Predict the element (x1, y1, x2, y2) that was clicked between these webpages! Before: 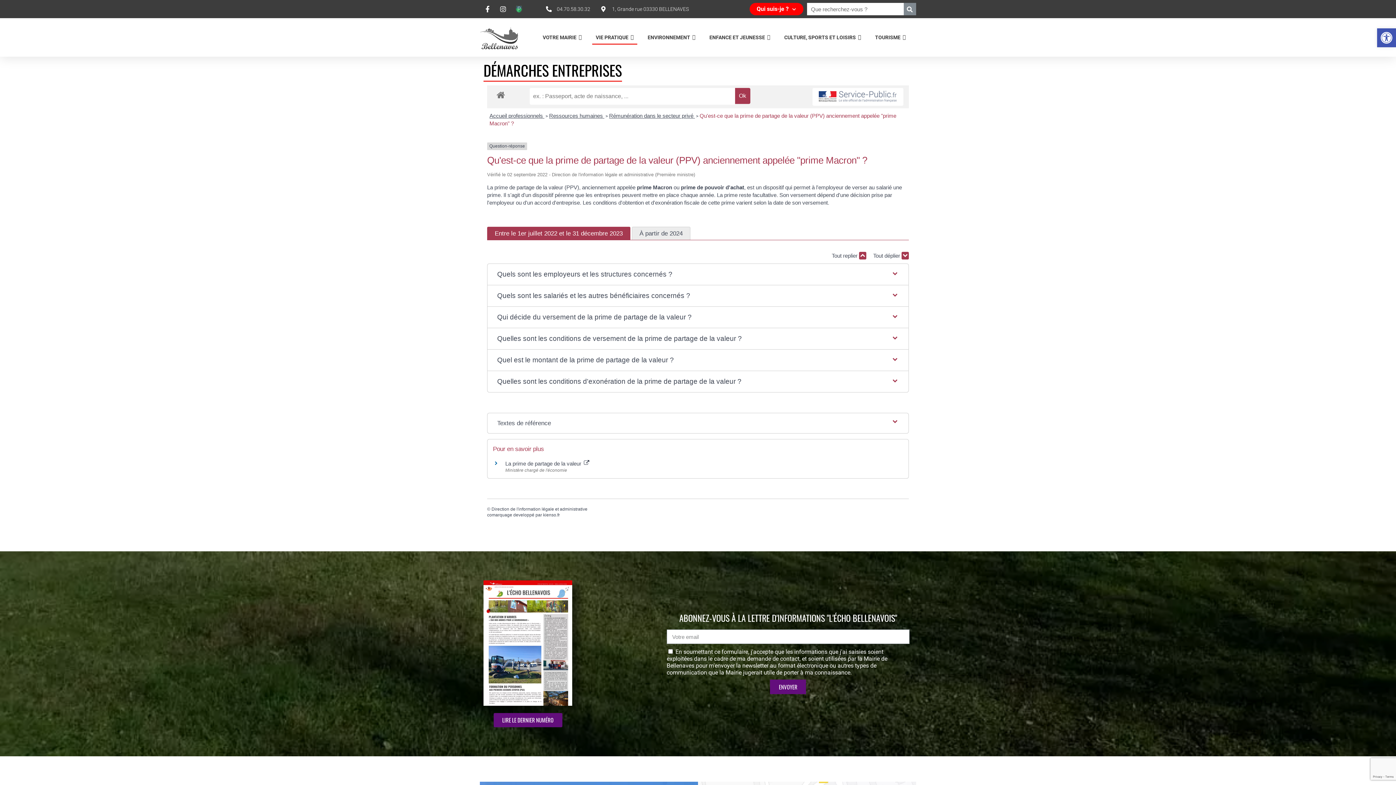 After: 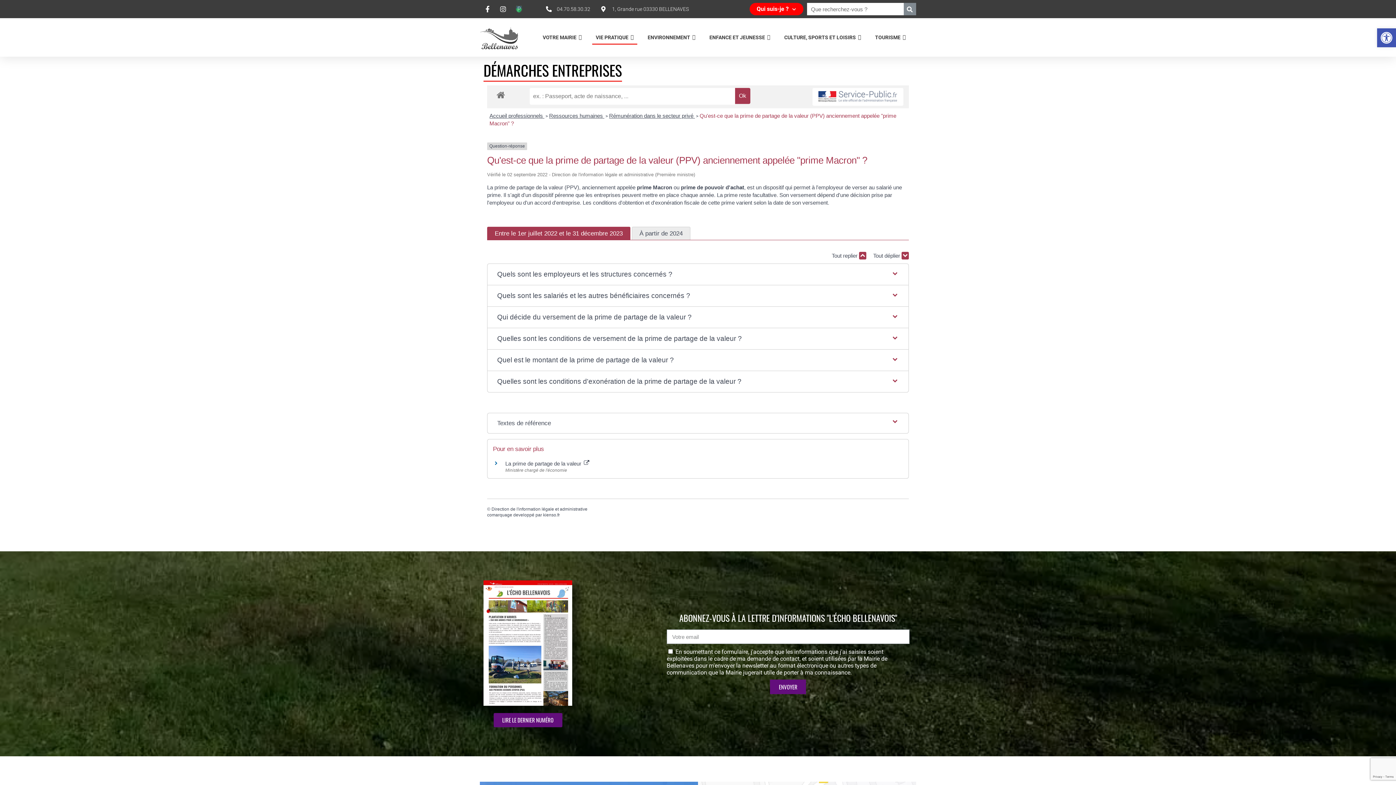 Action: bbox: (812, 88, 903, 105)